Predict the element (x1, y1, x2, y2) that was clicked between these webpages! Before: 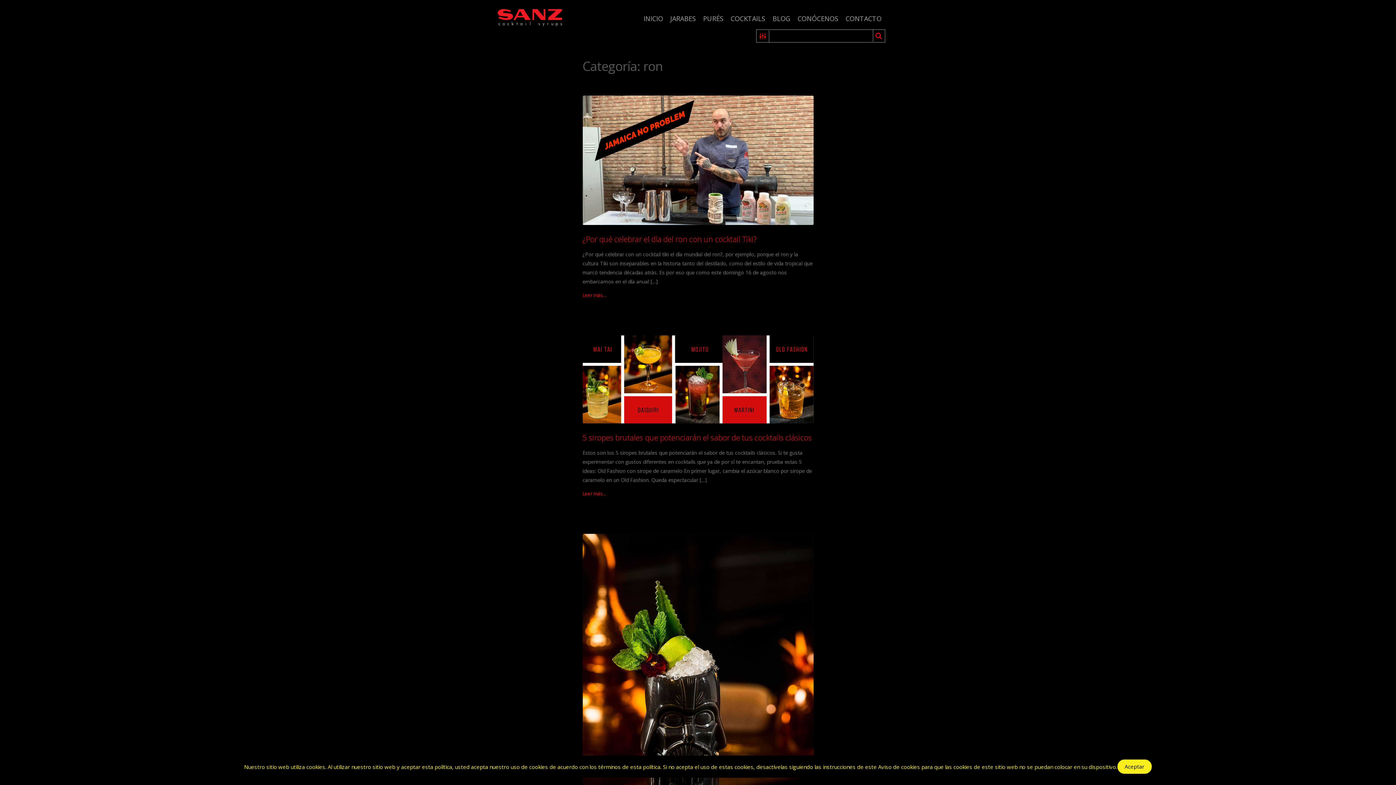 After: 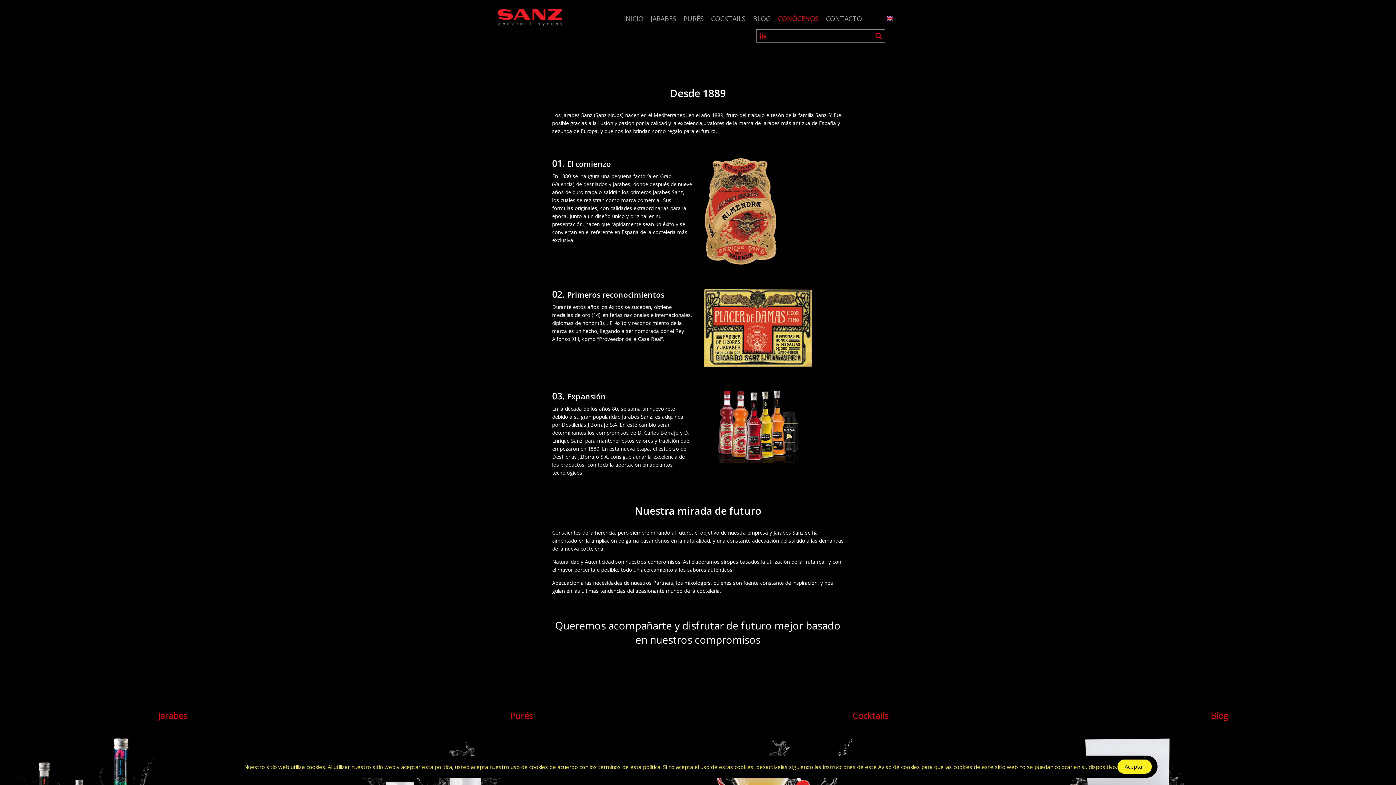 Action: bbox: (797, 11, 838, 26) label: CONÓCENOS